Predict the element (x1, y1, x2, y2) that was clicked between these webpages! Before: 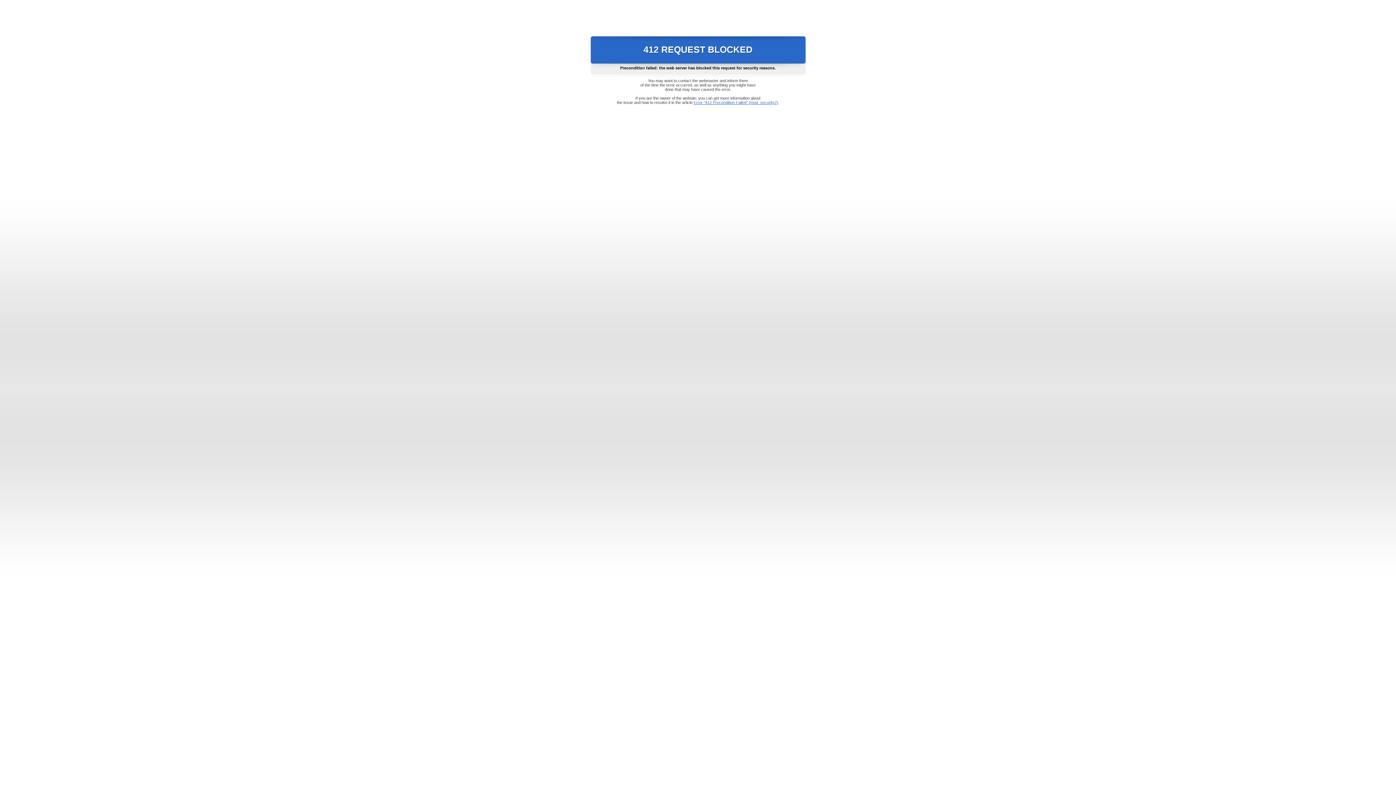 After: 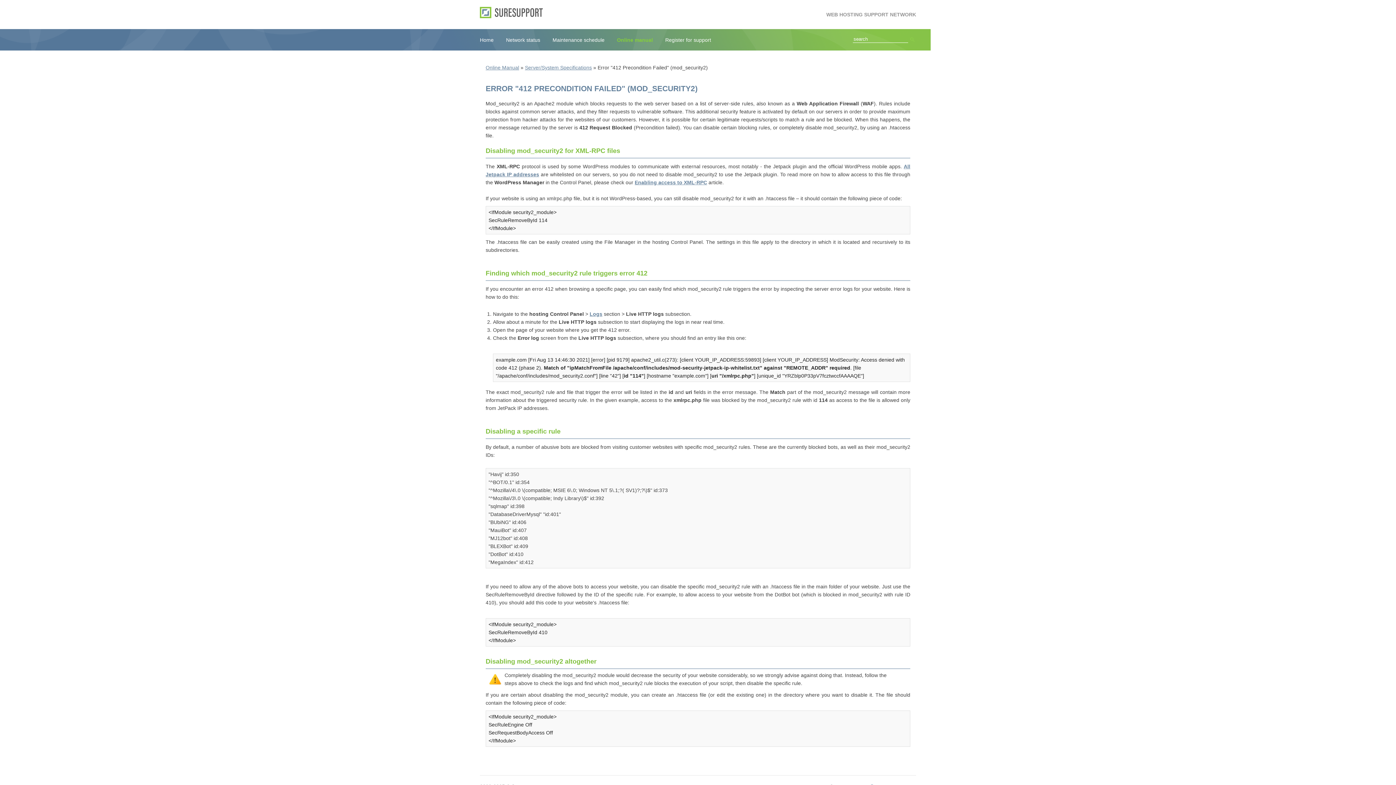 Action: bbox: (693, 100, 778, 104) label: Error "412 Precondition Failed" (mod_security2)